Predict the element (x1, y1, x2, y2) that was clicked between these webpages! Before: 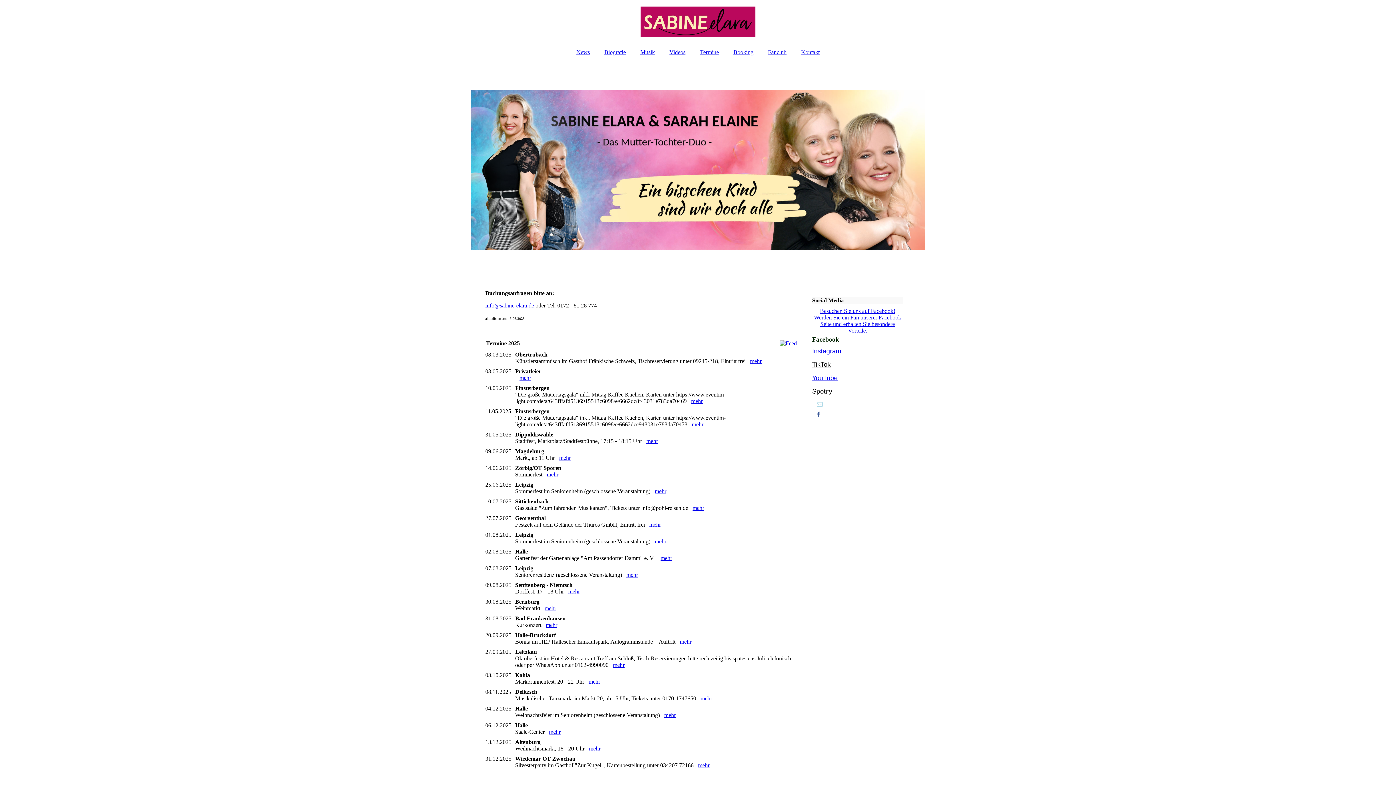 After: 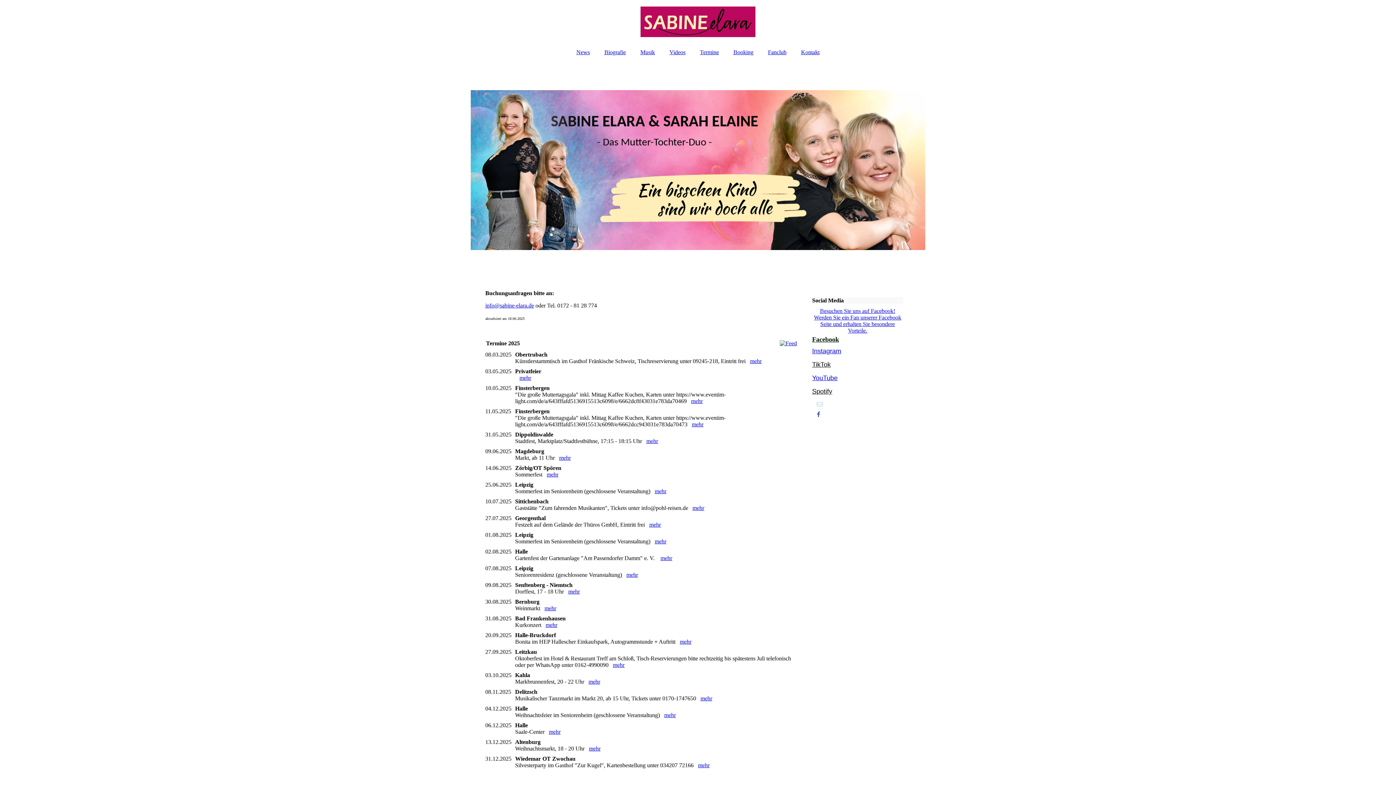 Action: bbox: (816, 401, 822, 407)